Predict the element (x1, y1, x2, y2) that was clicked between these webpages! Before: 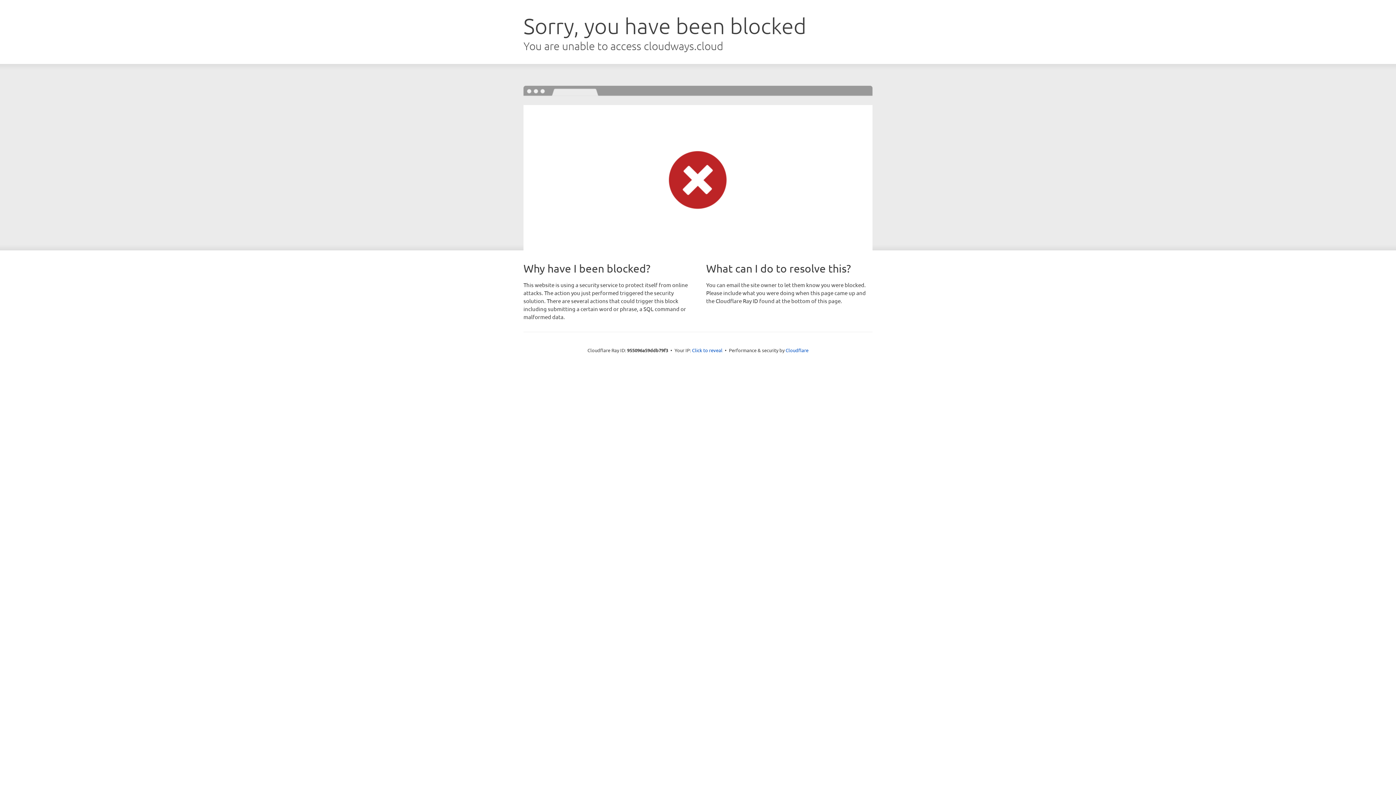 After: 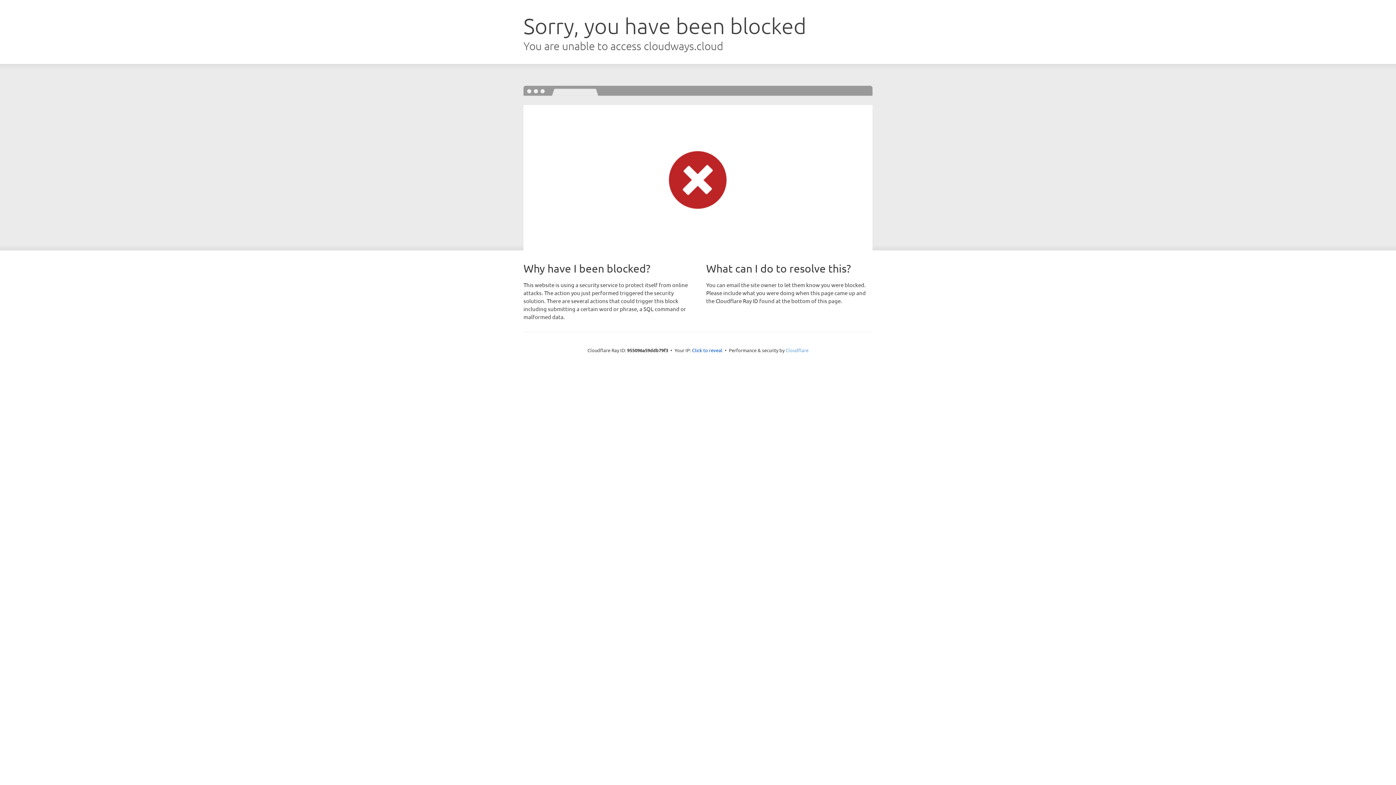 Action: bbox: (785, 347, 808, 353) label: Cloudflare